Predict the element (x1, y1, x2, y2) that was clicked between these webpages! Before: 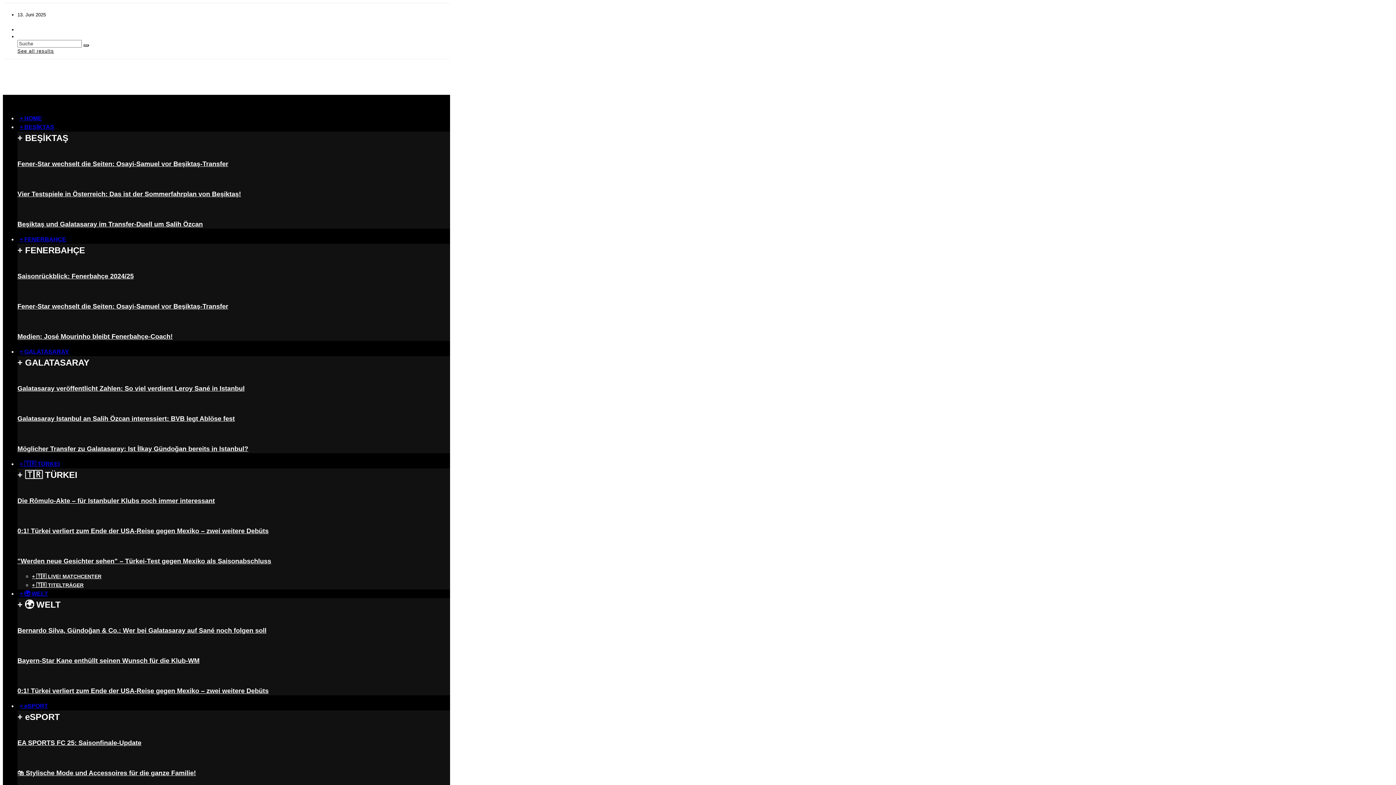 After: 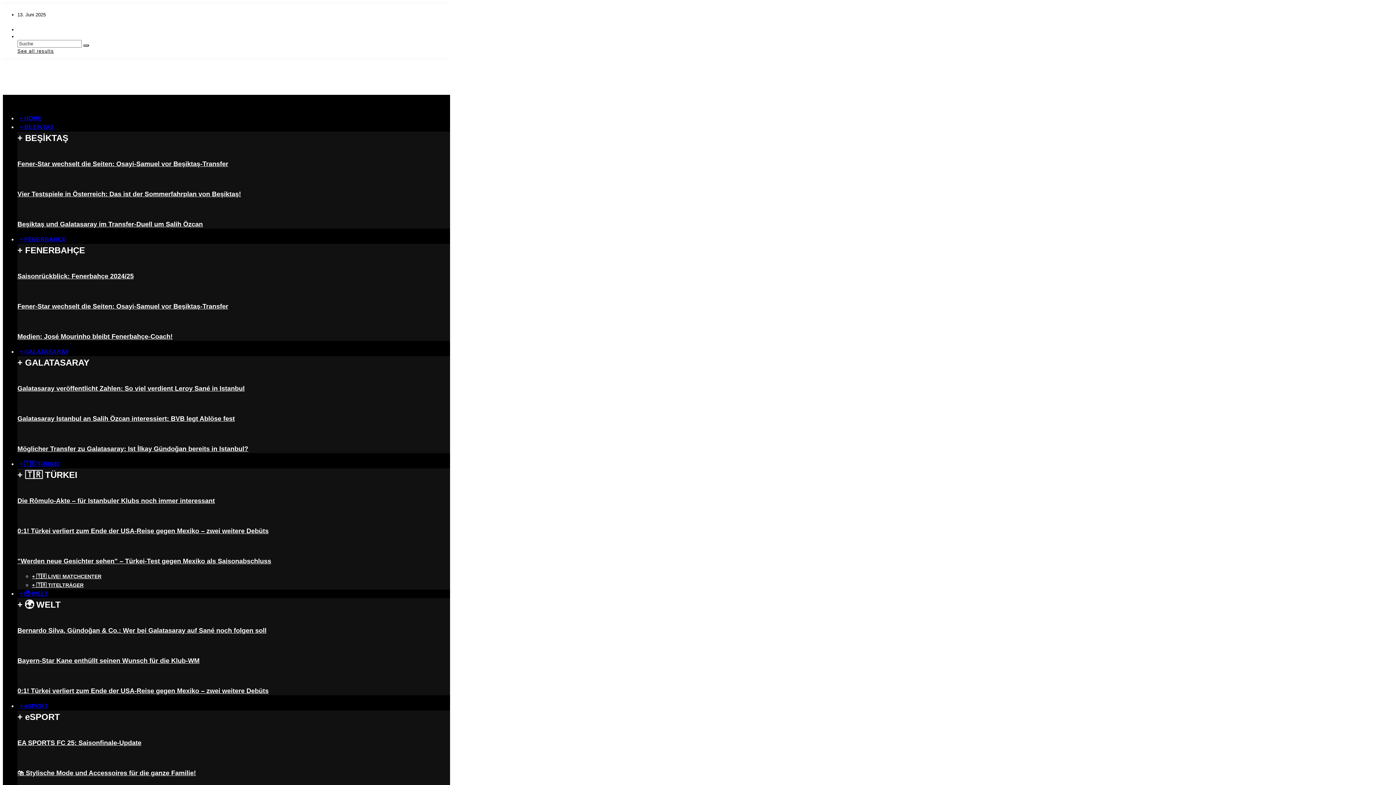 Action: label: Beşiktaş und Galatasaray im Transfer-Duell um Salih Özcan bbox: (17, 220, 202, 228)